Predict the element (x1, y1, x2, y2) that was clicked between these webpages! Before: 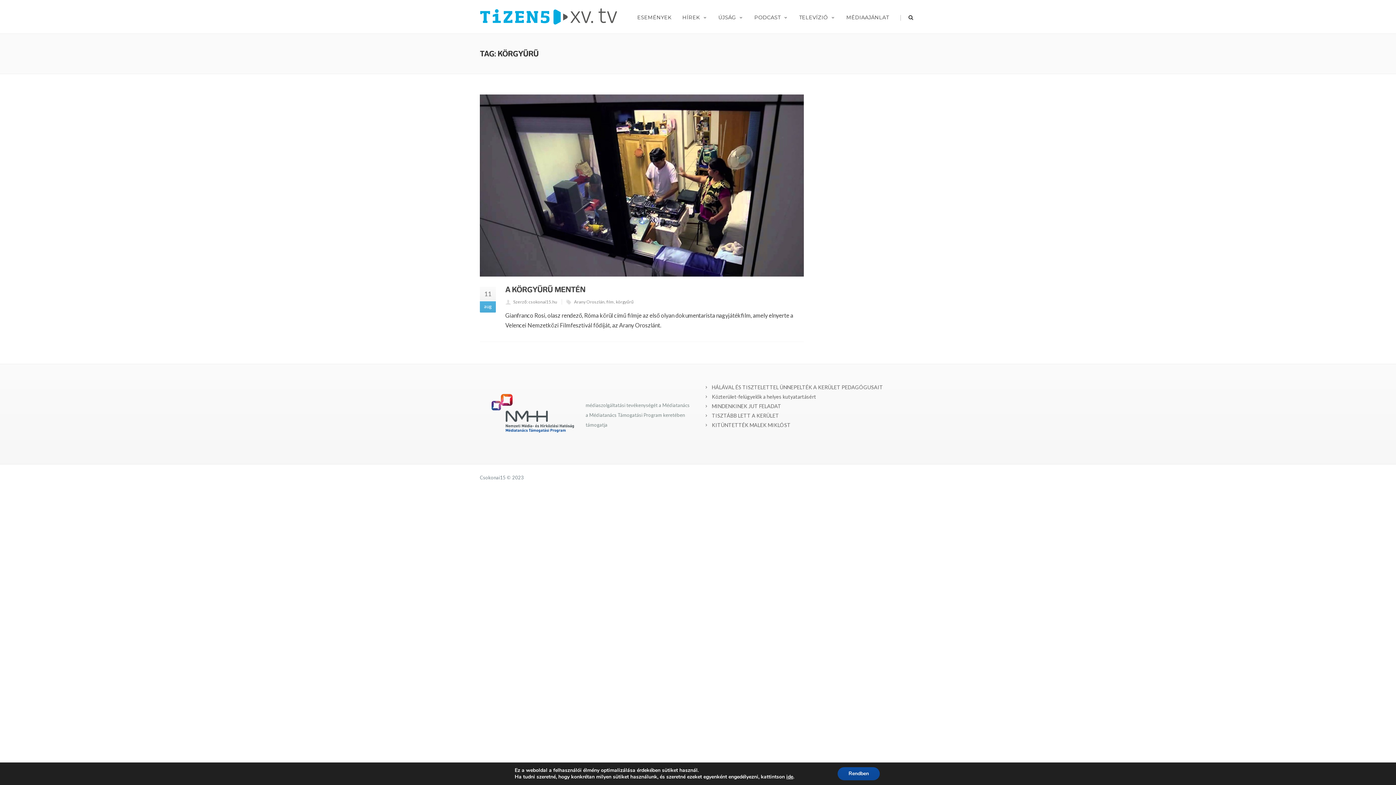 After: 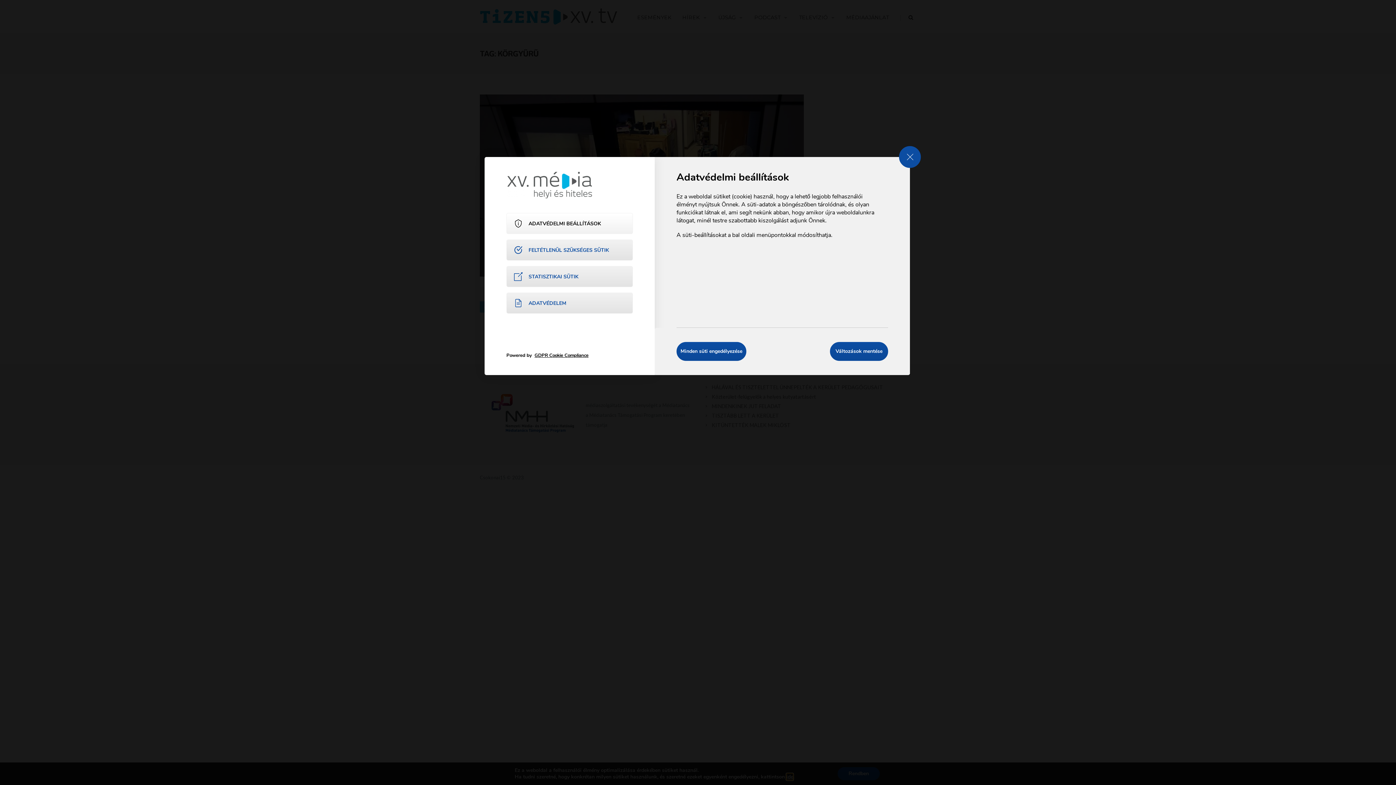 Action: bbox: (786, 773, 793, 780) label: ide